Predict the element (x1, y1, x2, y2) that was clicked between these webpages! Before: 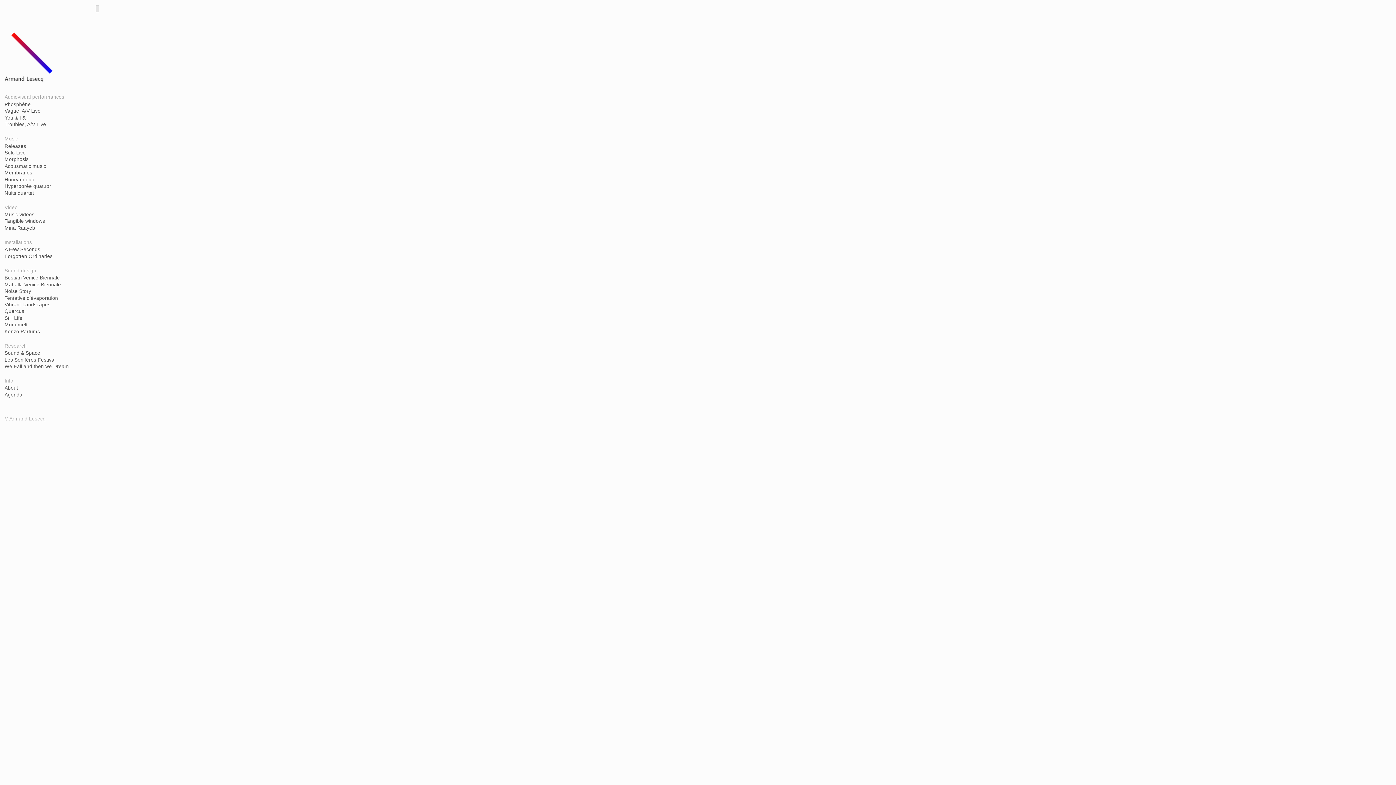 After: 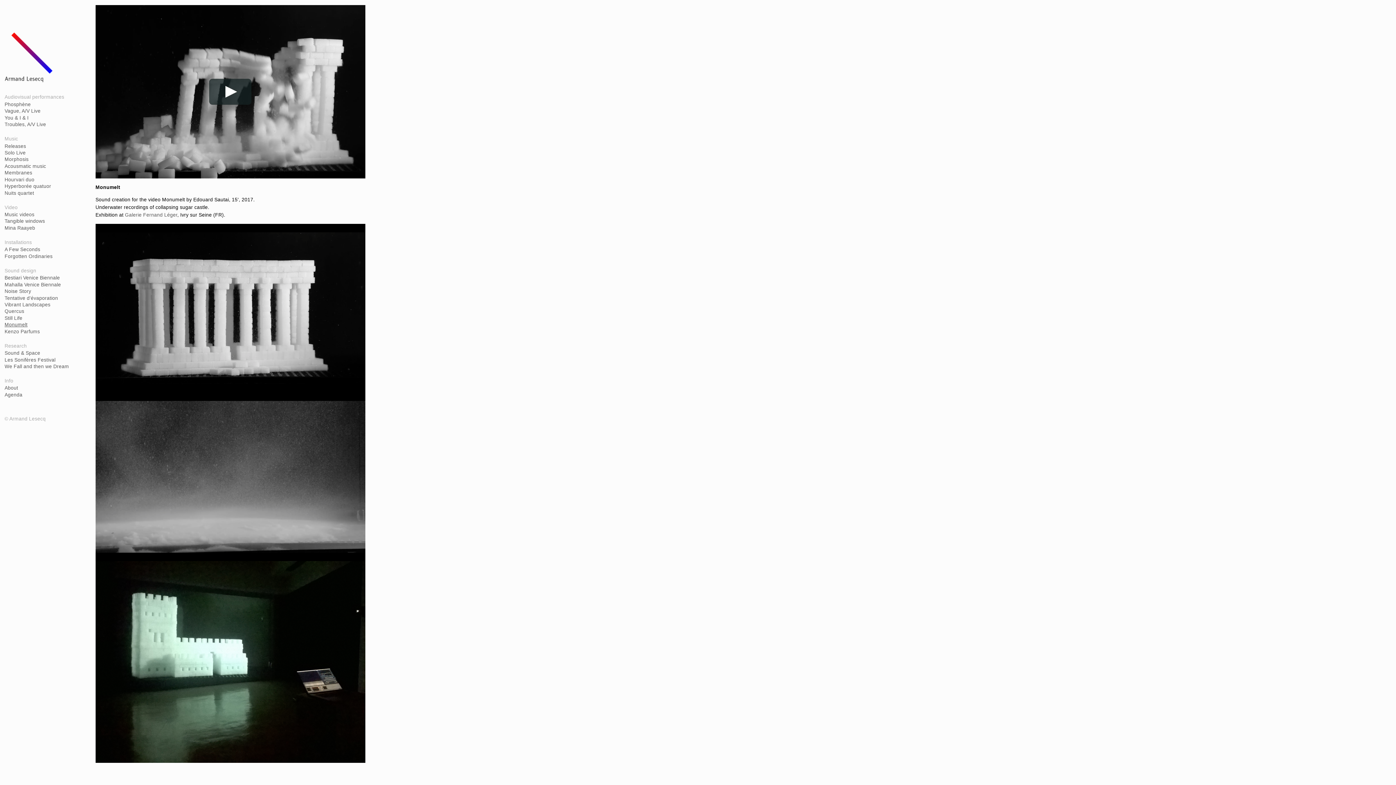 Action: label: Monumelt bbox: (4, 321, 86, 328)